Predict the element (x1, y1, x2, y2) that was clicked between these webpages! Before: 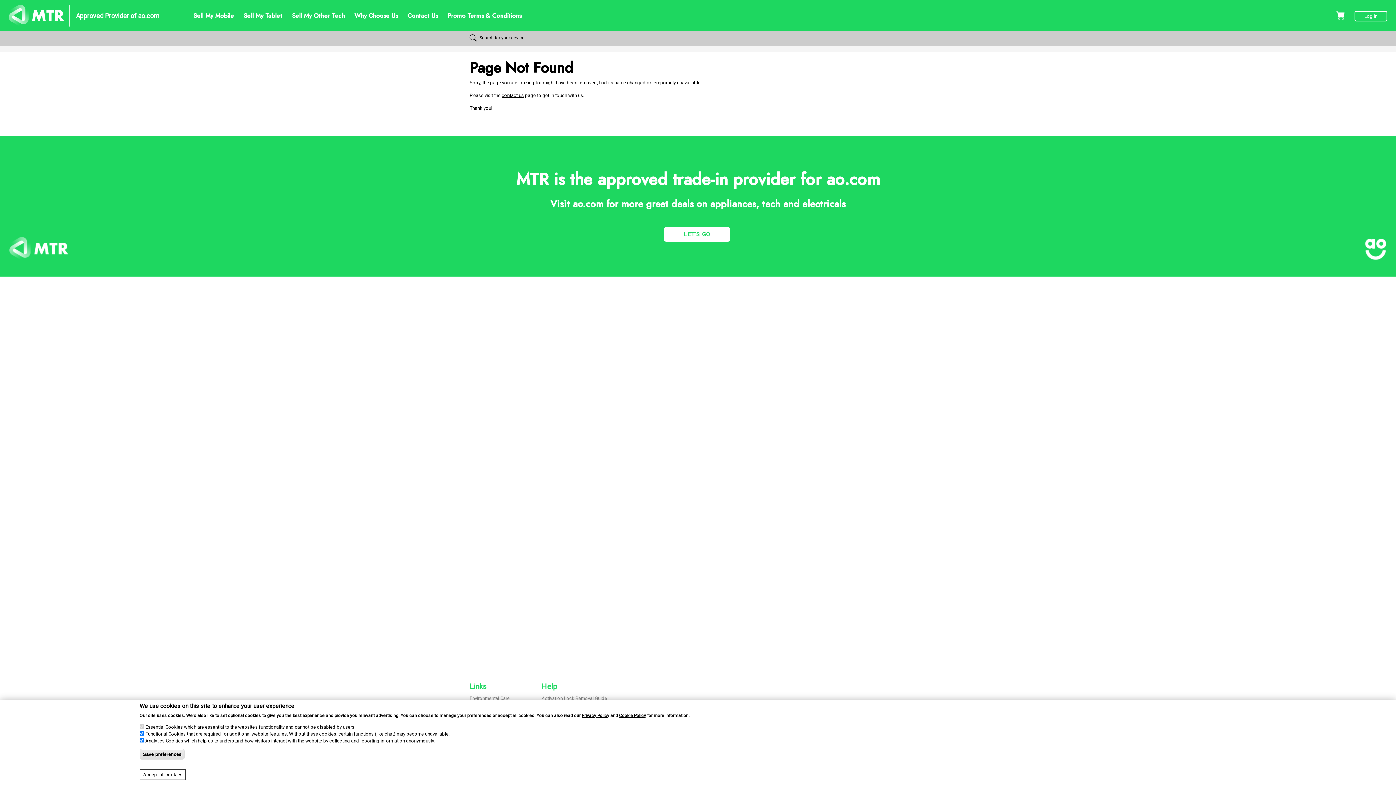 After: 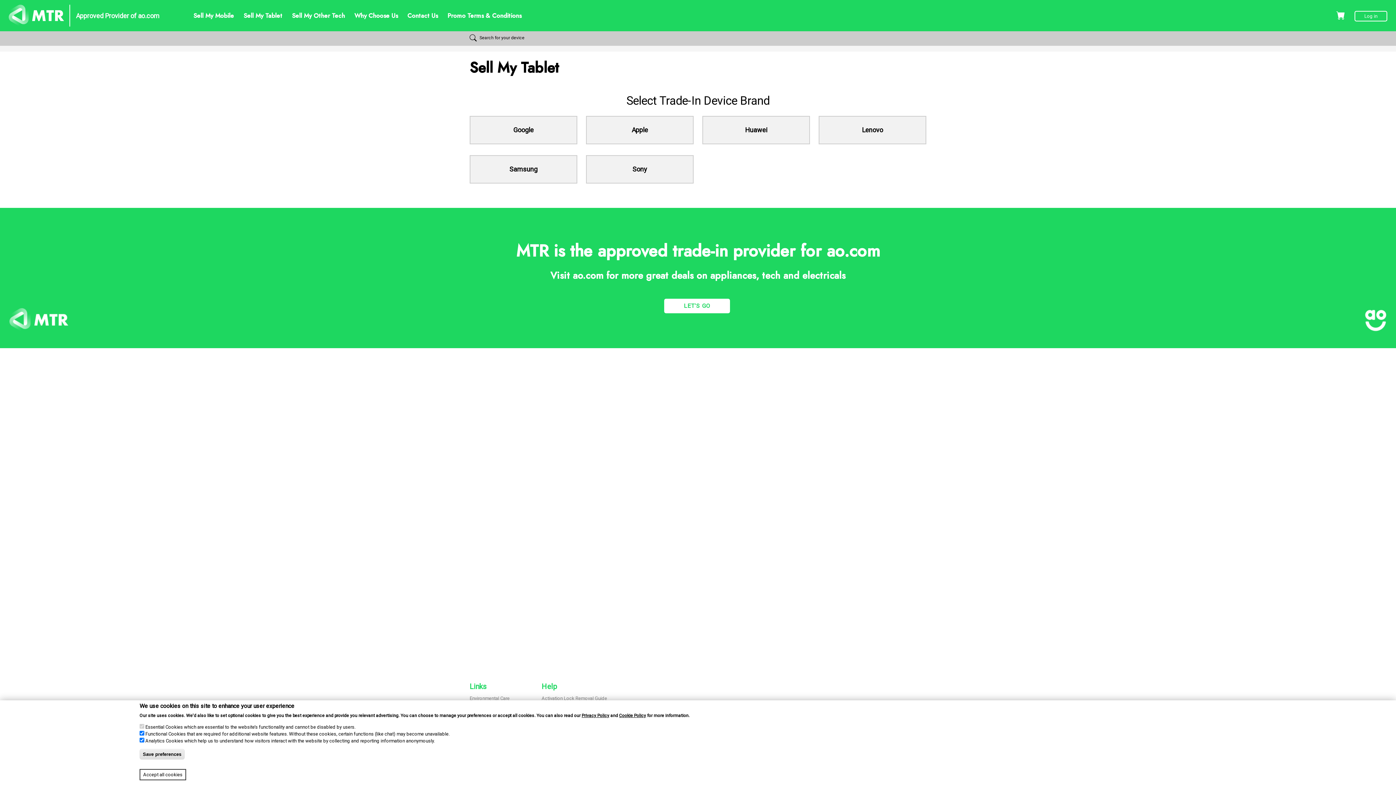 Action: label: Sell My Tablet bbox: (243, 11, 282, 19)